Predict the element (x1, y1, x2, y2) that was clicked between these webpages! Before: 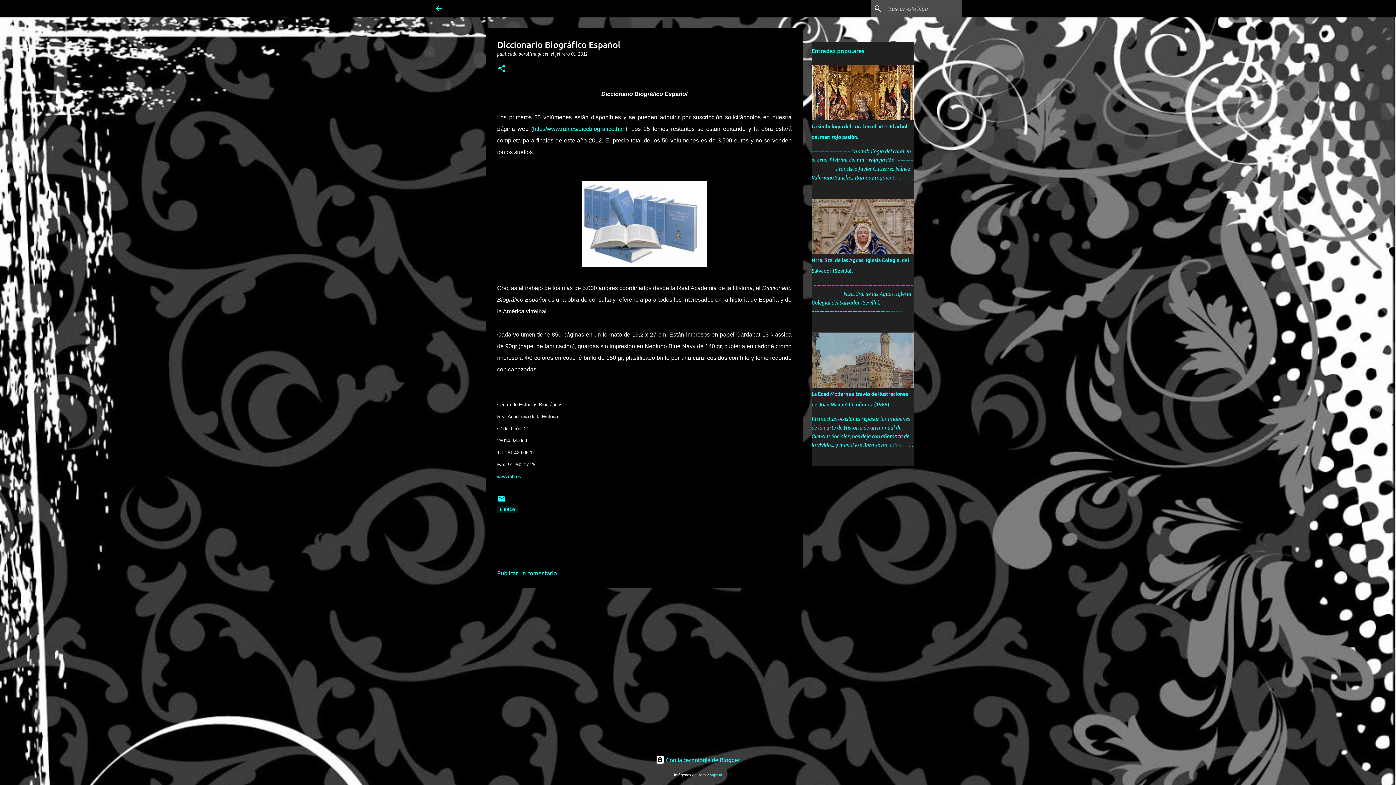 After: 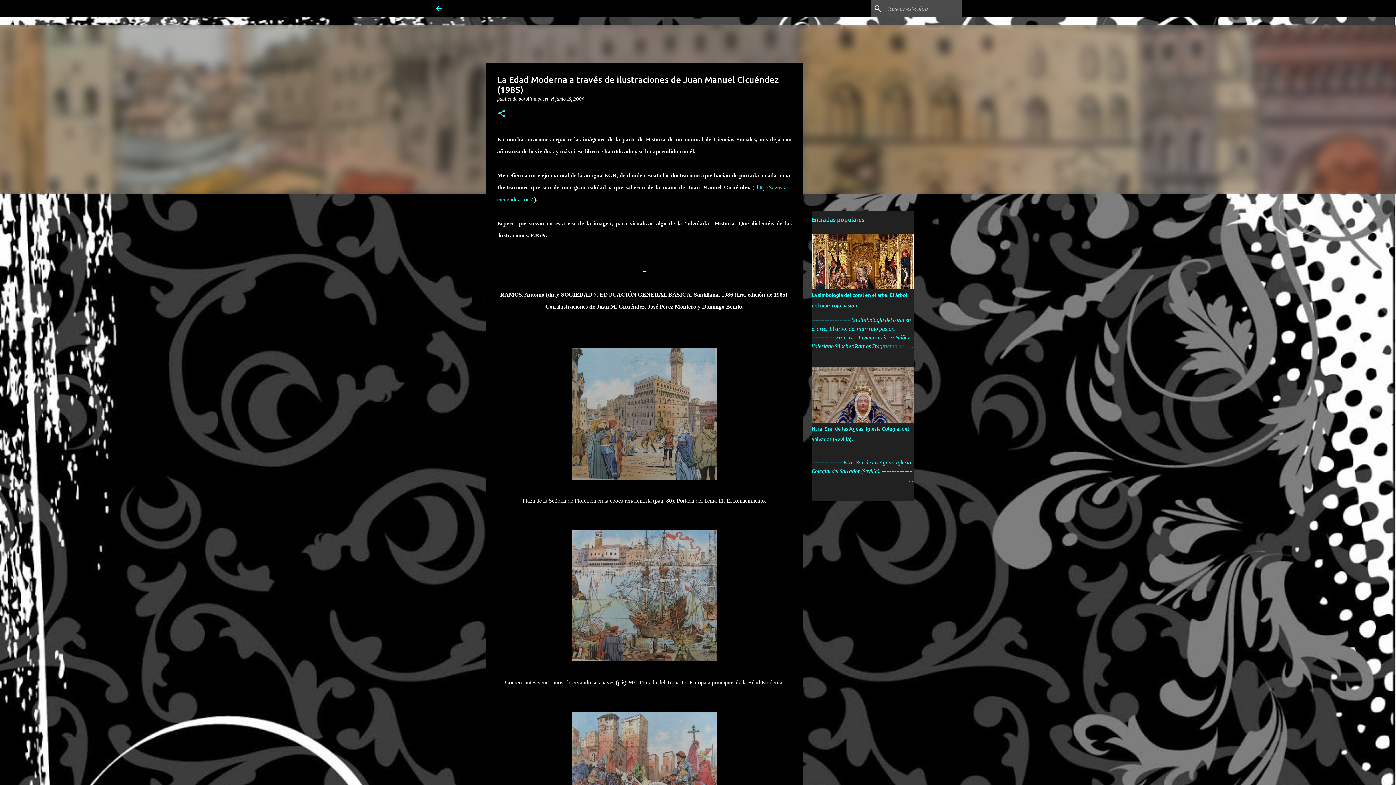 Action: bbox: (878, 441, 913, 449)